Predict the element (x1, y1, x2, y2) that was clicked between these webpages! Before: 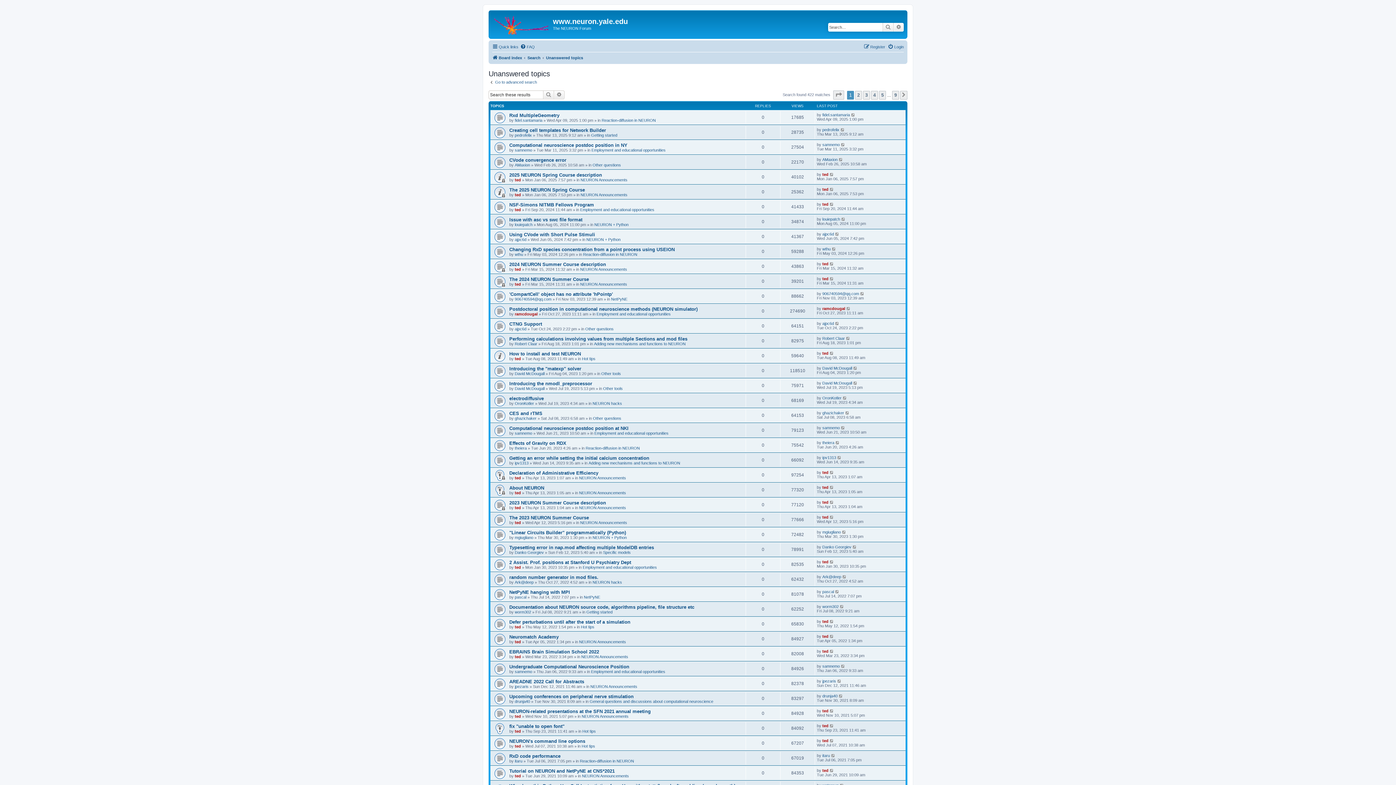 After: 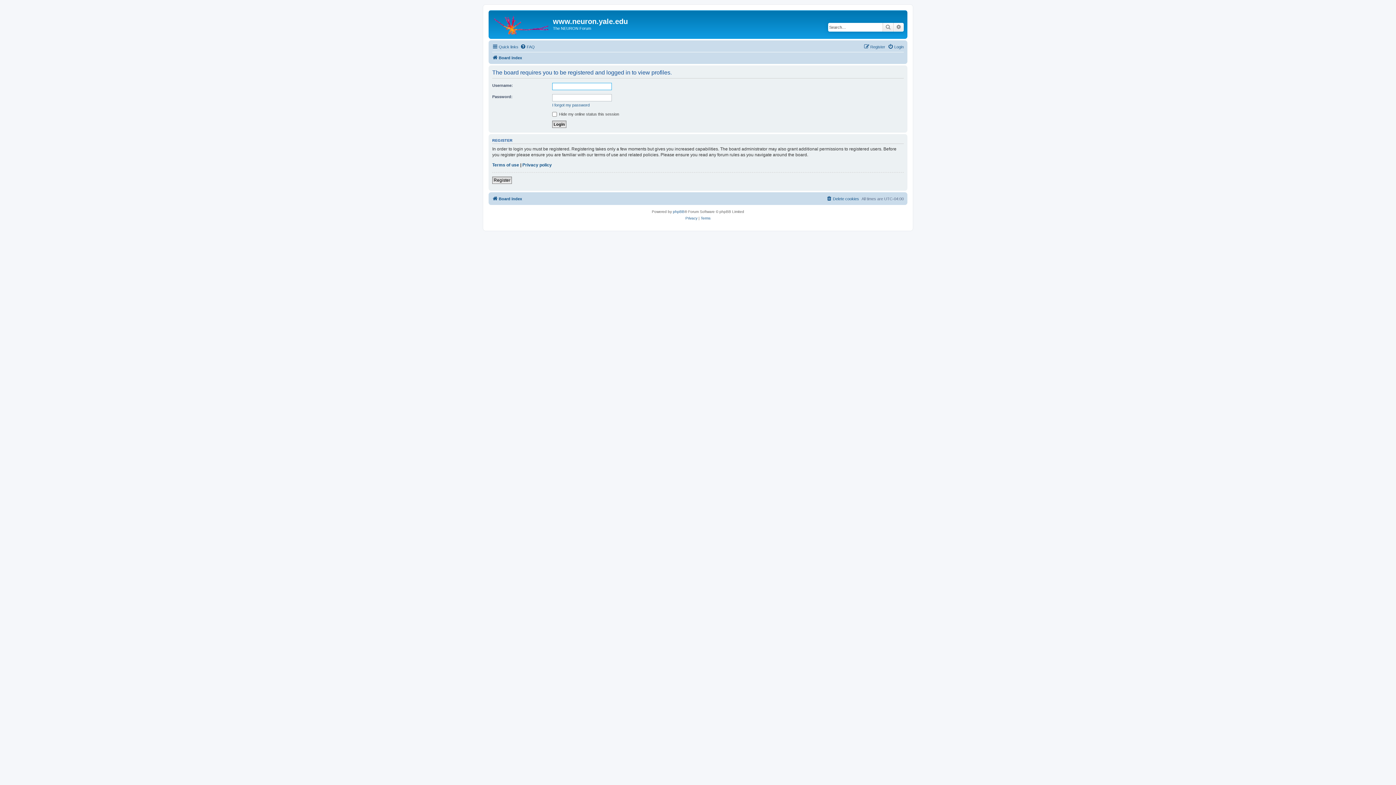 Action: label: samnemo bbox: (514, 431, 532, 435)